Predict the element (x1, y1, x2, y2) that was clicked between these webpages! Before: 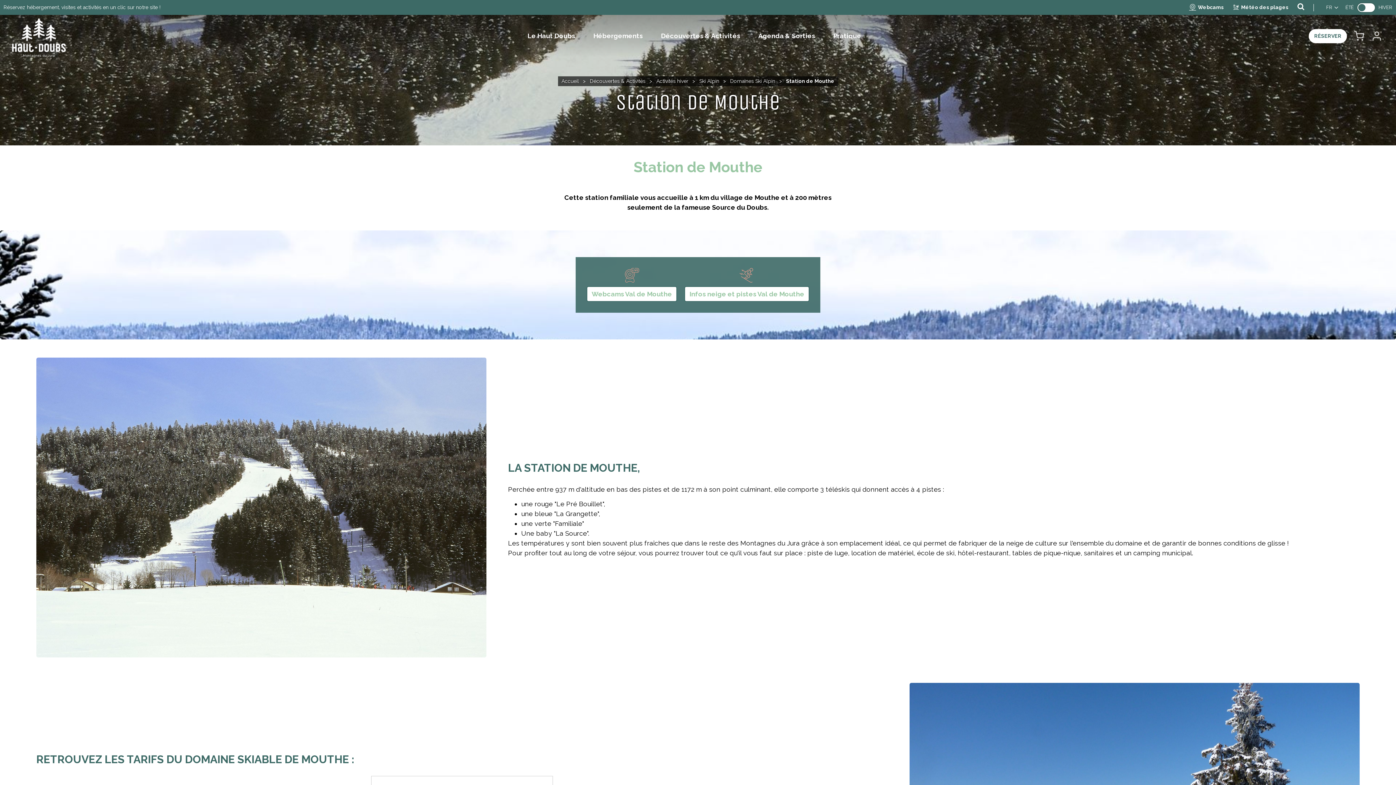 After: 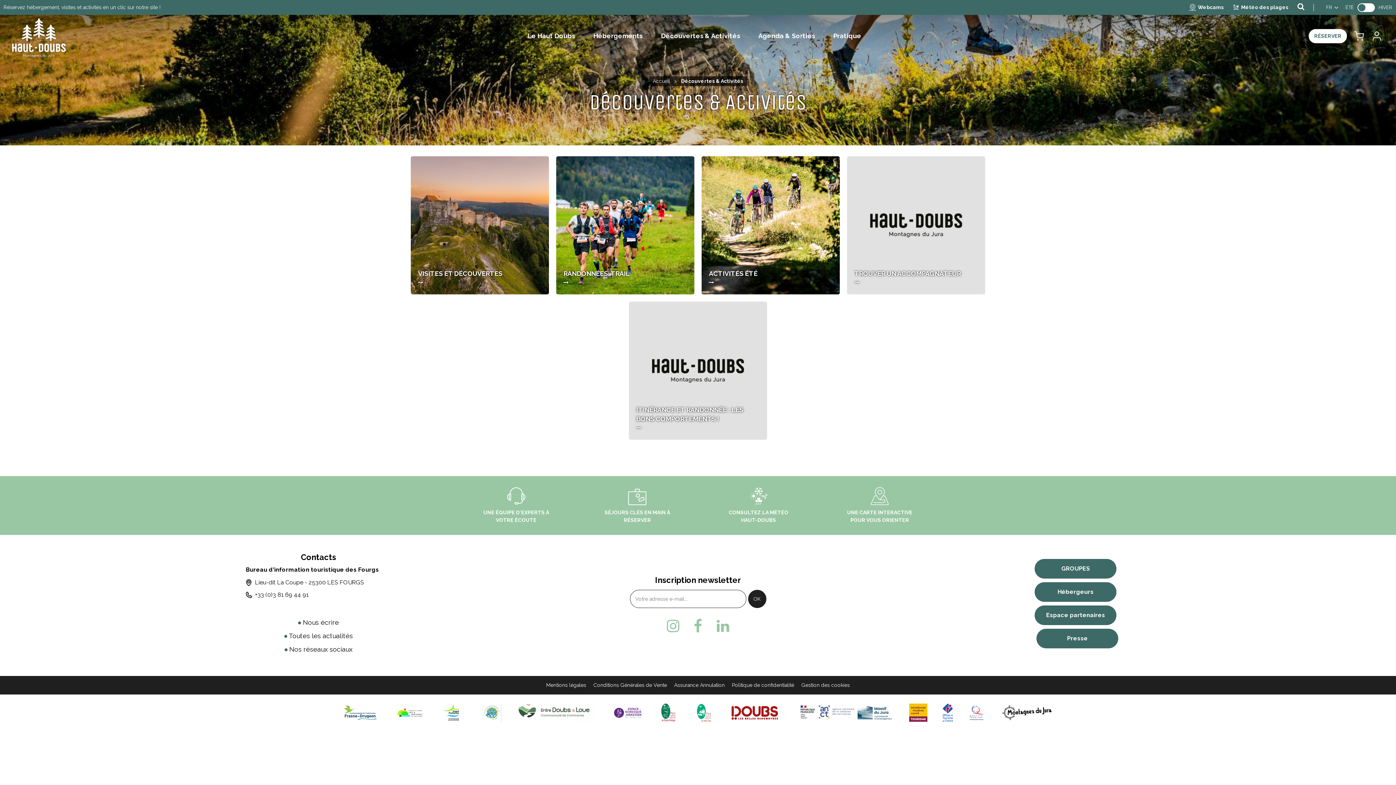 Action: label: Découvertes & Activités bbox: (590, 77, 645, 85)